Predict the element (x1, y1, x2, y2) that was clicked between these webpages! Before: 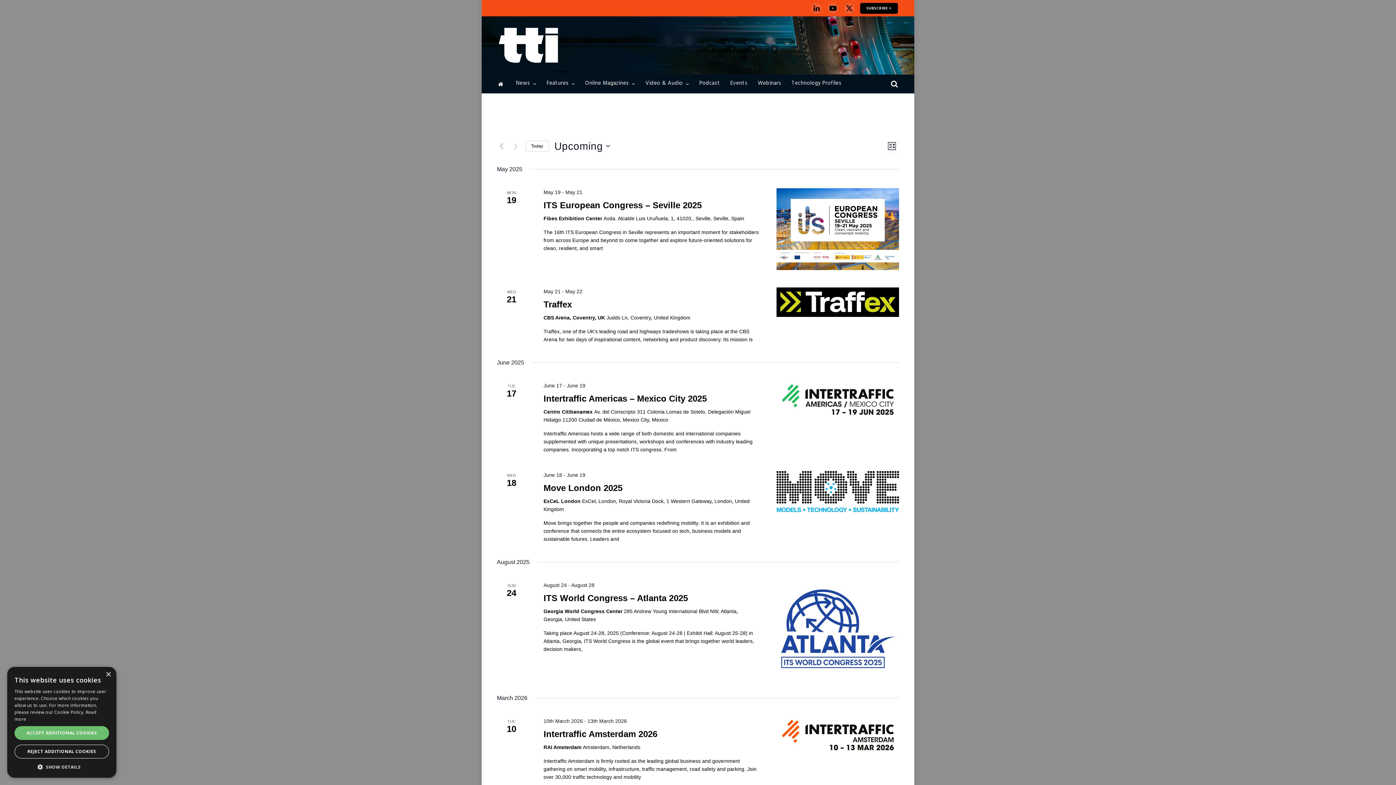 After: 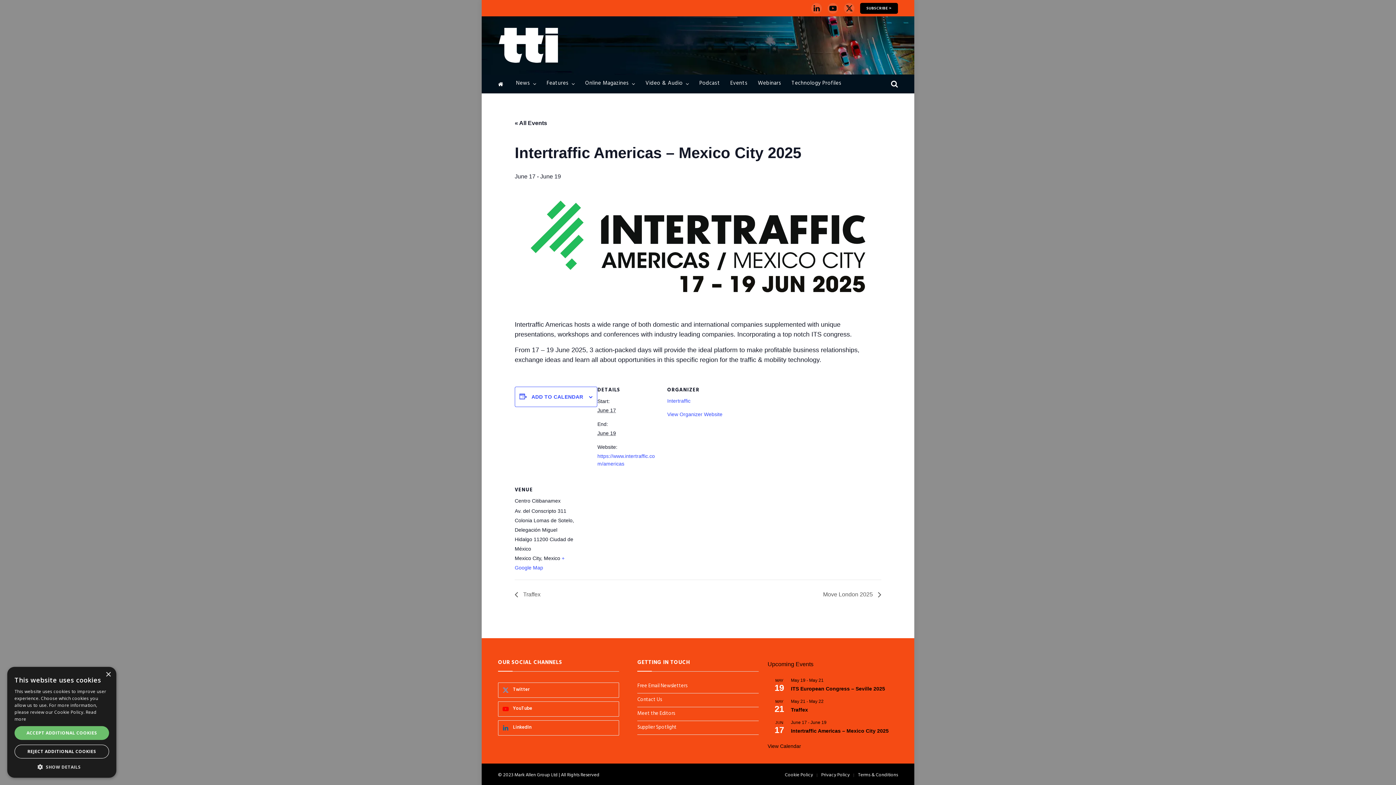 Action: label: Intertraffic Americas – Mexico City 2025 bbox: (543, 393, 706, 403)